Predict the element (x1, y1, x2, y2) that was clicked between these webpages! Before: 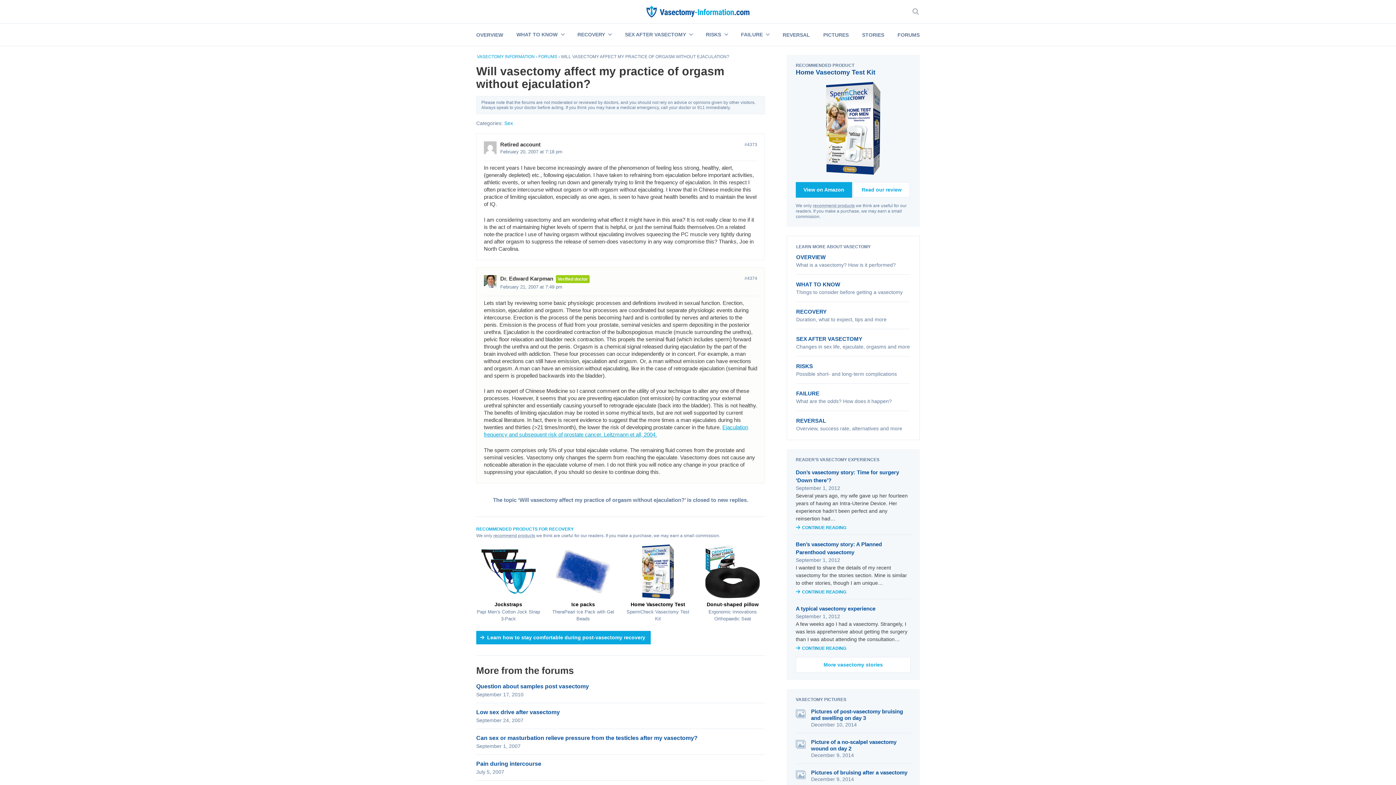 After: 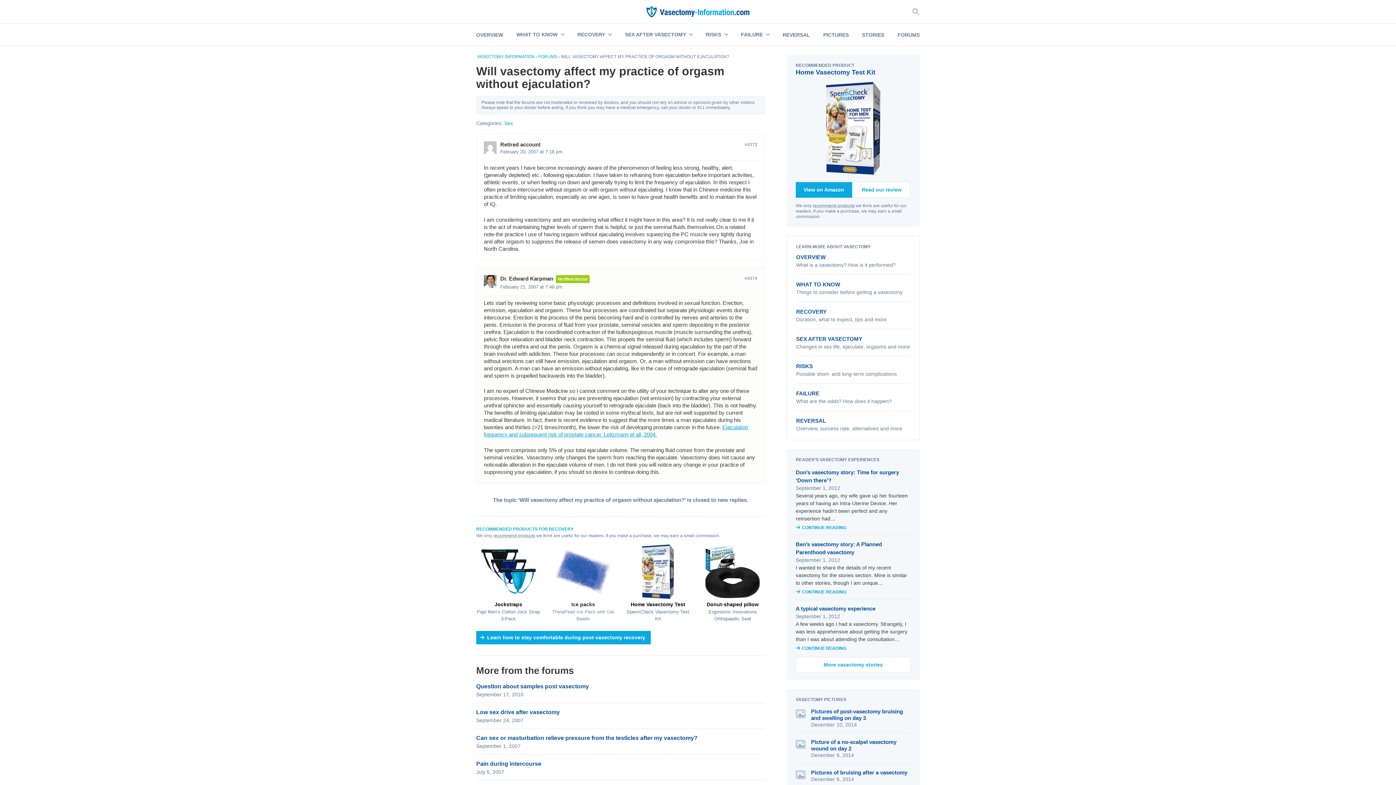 Action: bbox: (551, 594, 615, 621) label: Ice packs
TheraPearl Ice Pack with Gel Beads